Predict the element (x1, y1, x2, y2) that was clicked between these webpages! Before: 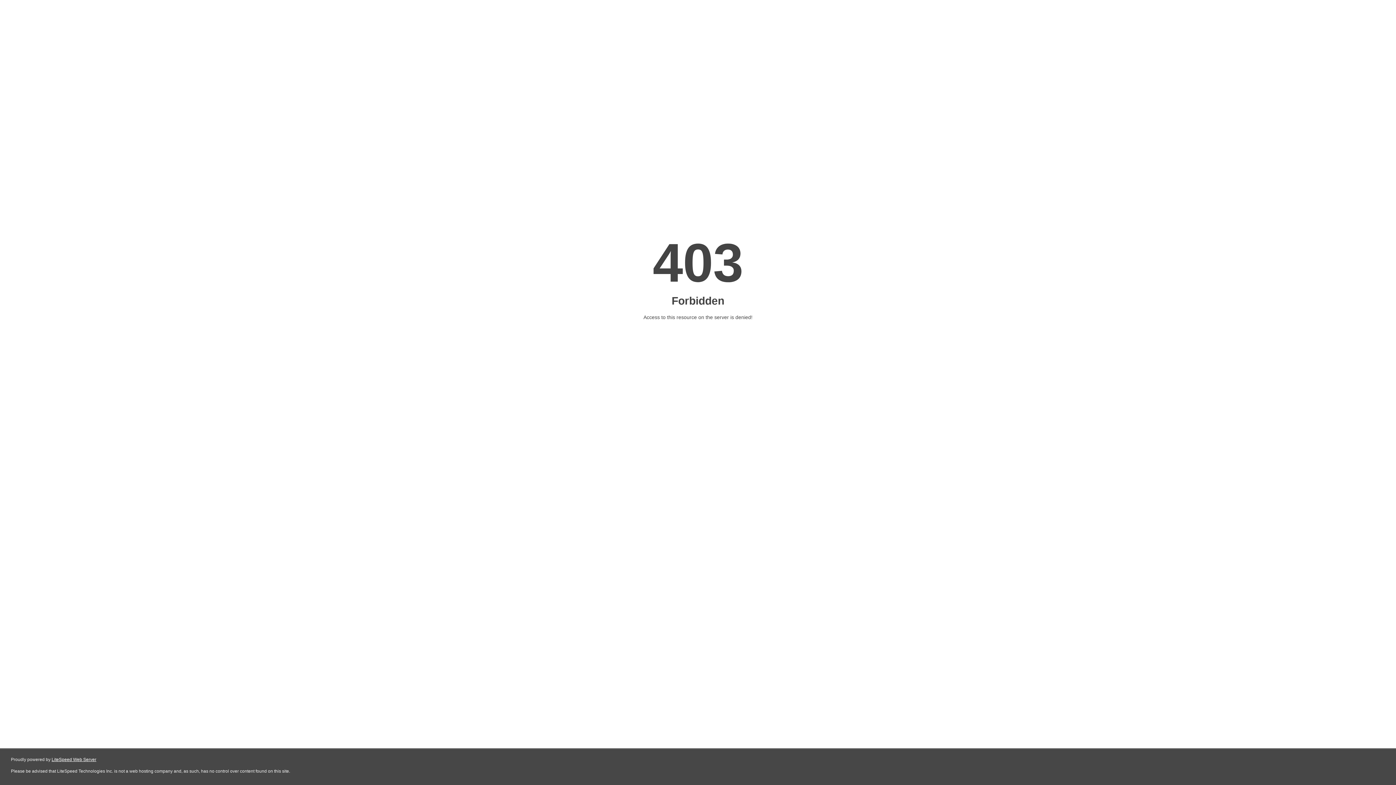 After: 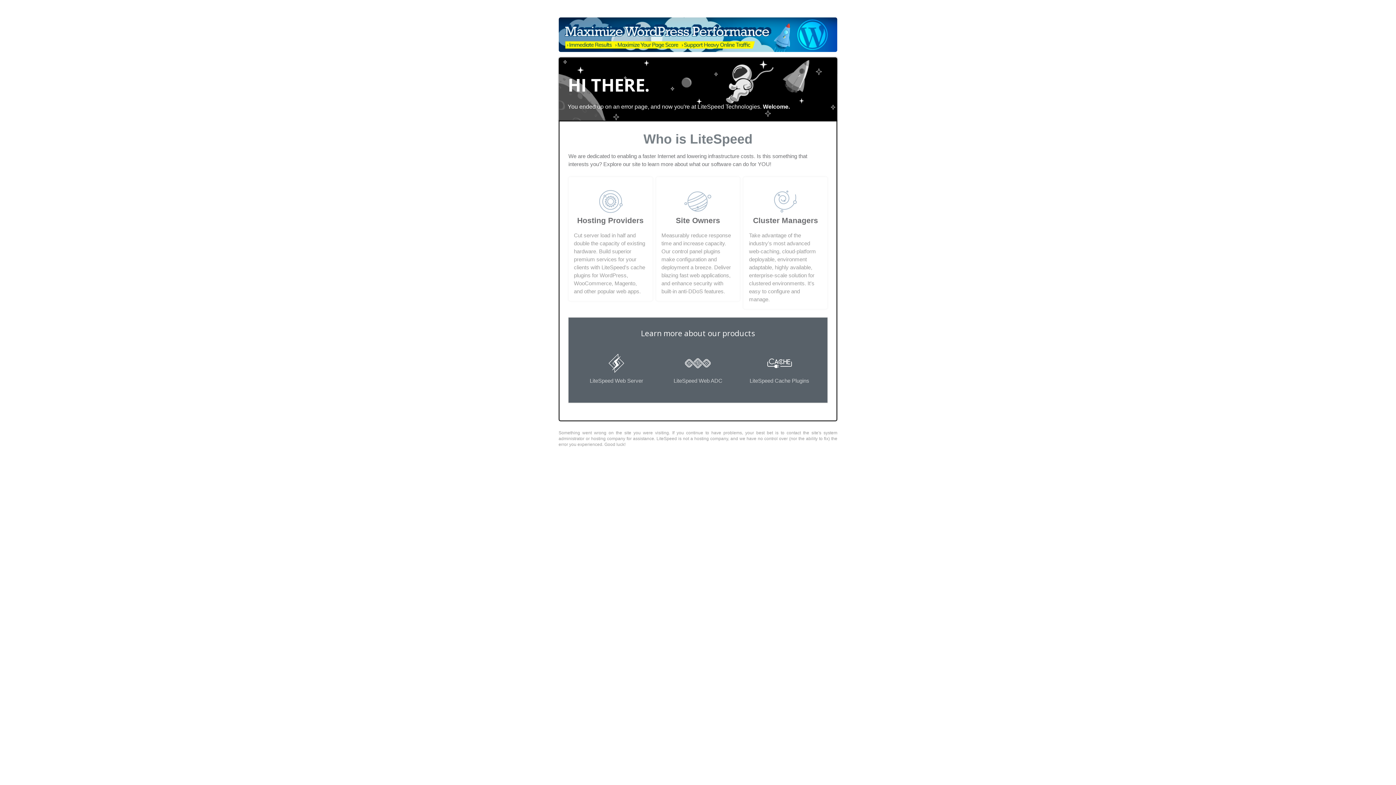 Action: label: LiteSpeed Web Server bbox: (51, 757, 96, 762)